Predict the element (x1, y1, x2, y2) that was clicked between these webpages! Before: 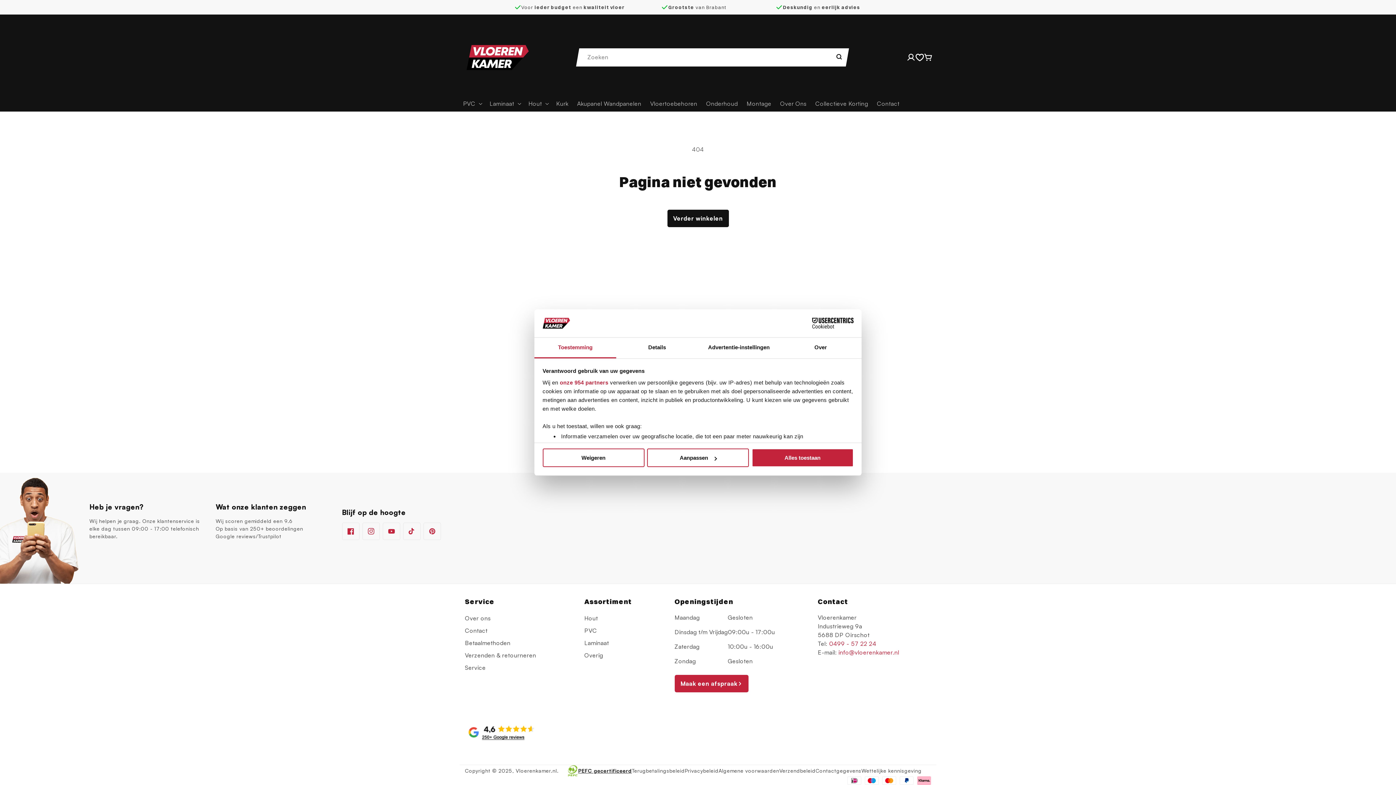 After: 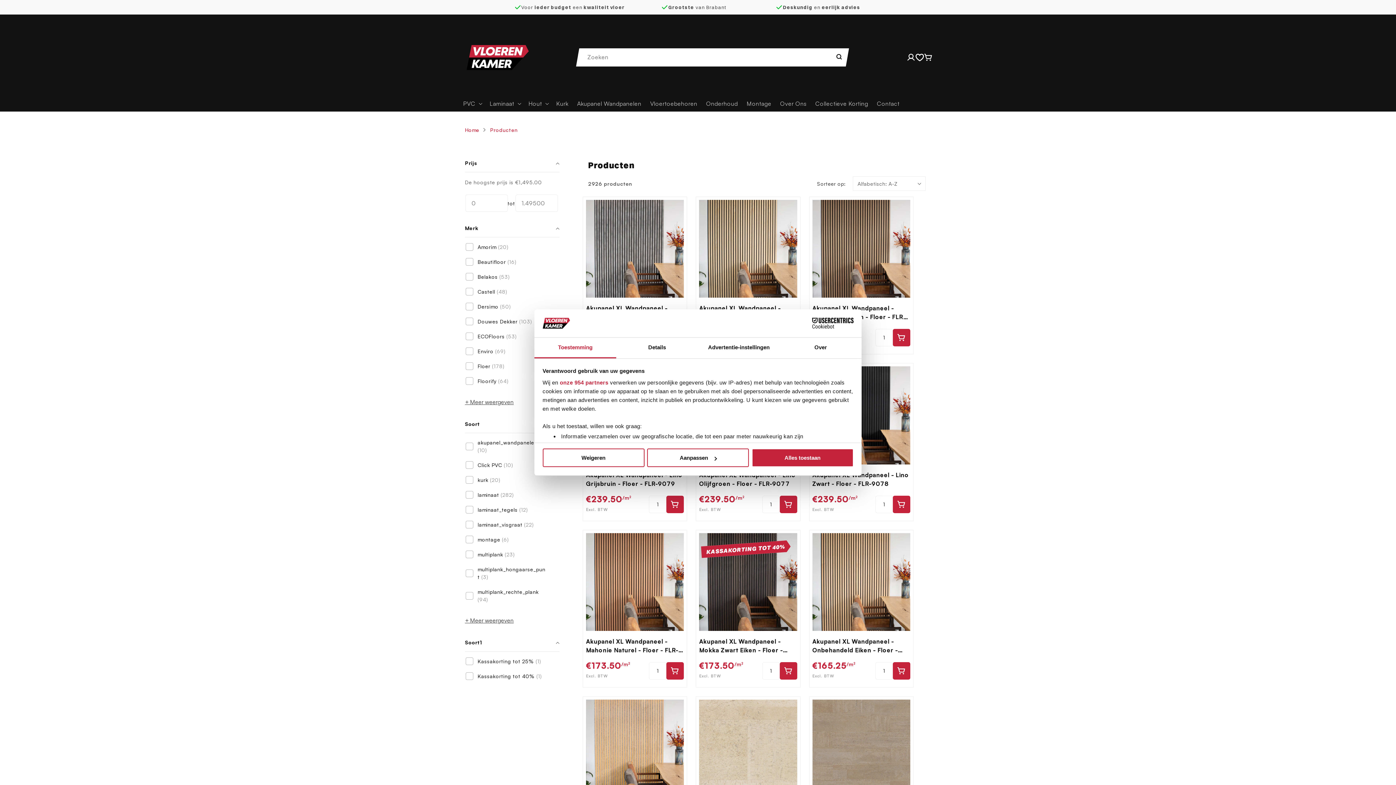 Action: label: Verder winkelen bbox: (667, 209, 728, 227)